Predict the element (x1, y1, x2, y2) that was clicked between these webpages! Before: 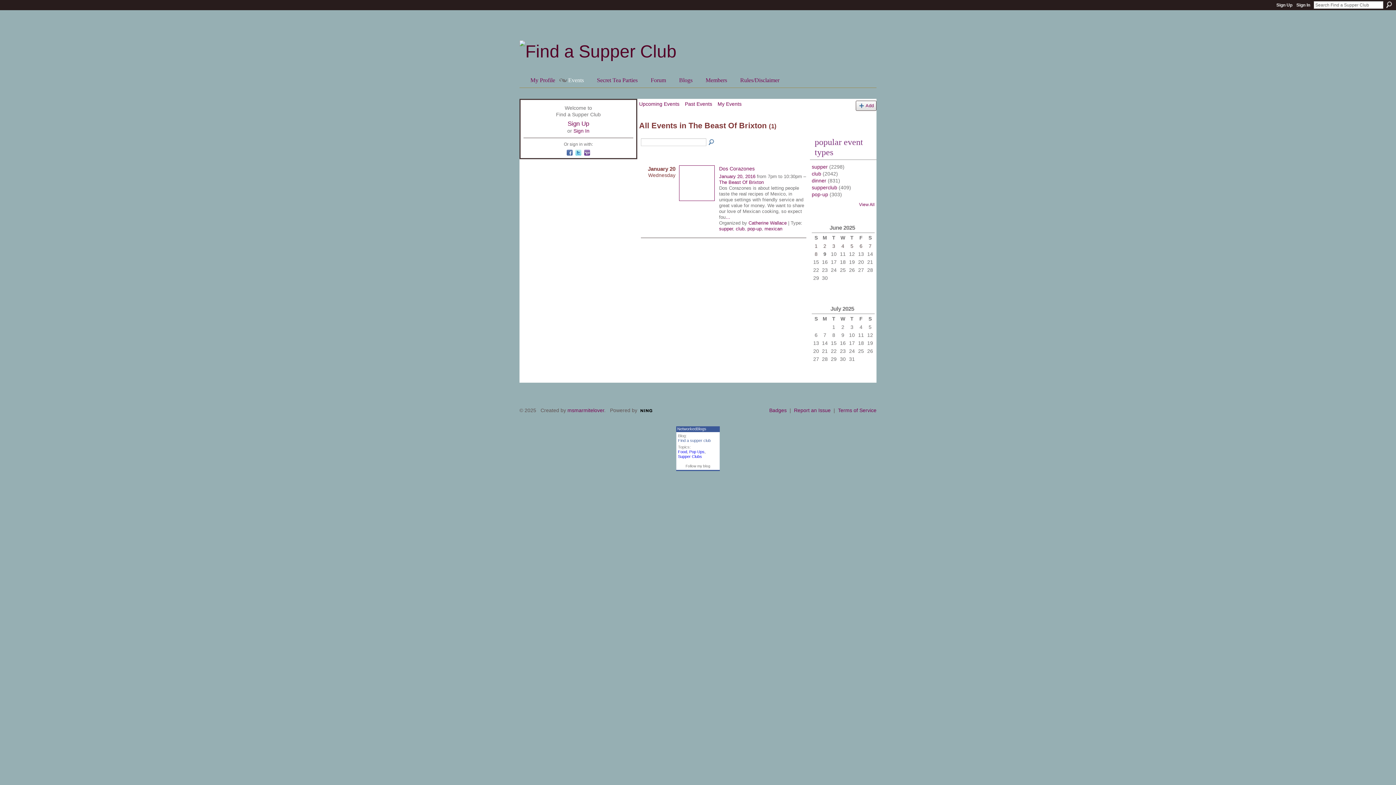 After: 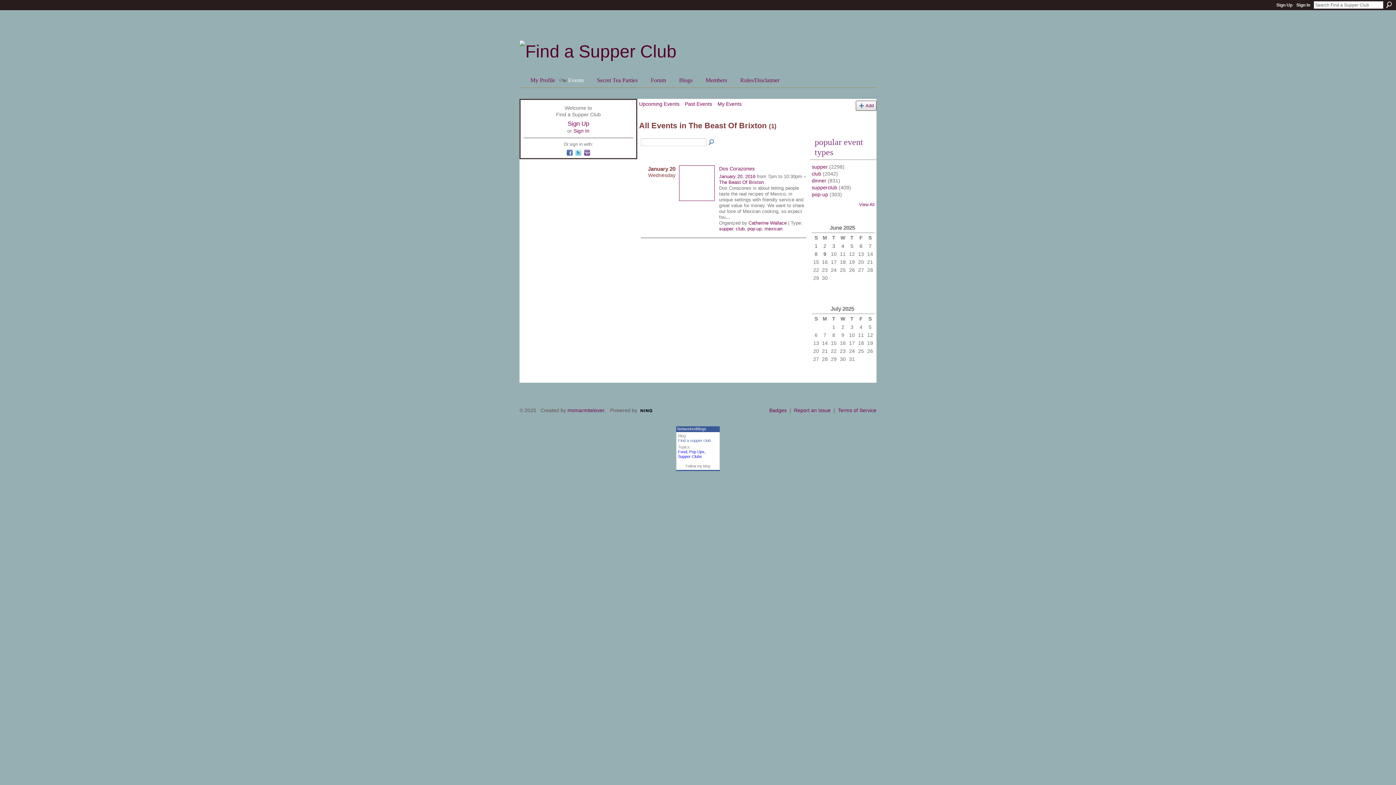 Action: label: Events bbox: (559, 76, 584, 83)